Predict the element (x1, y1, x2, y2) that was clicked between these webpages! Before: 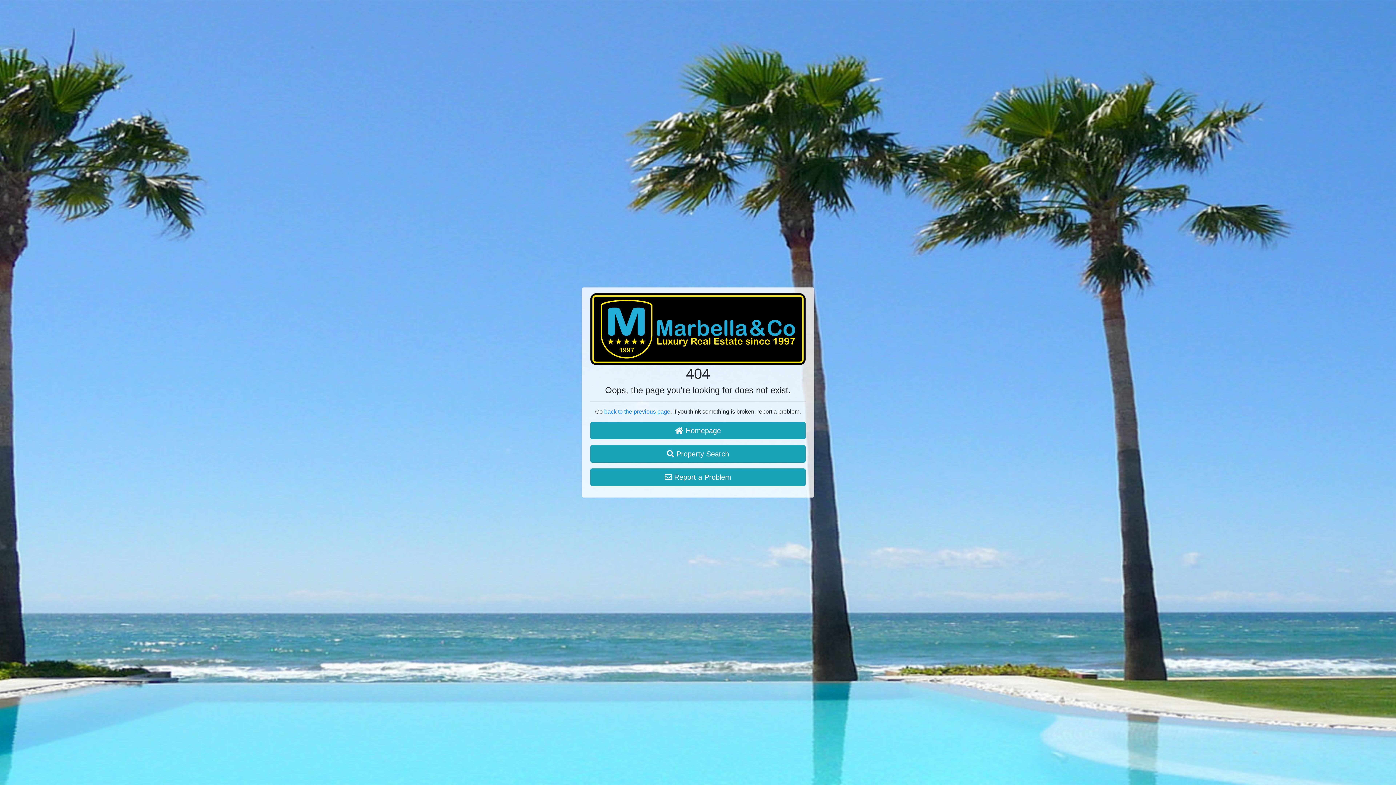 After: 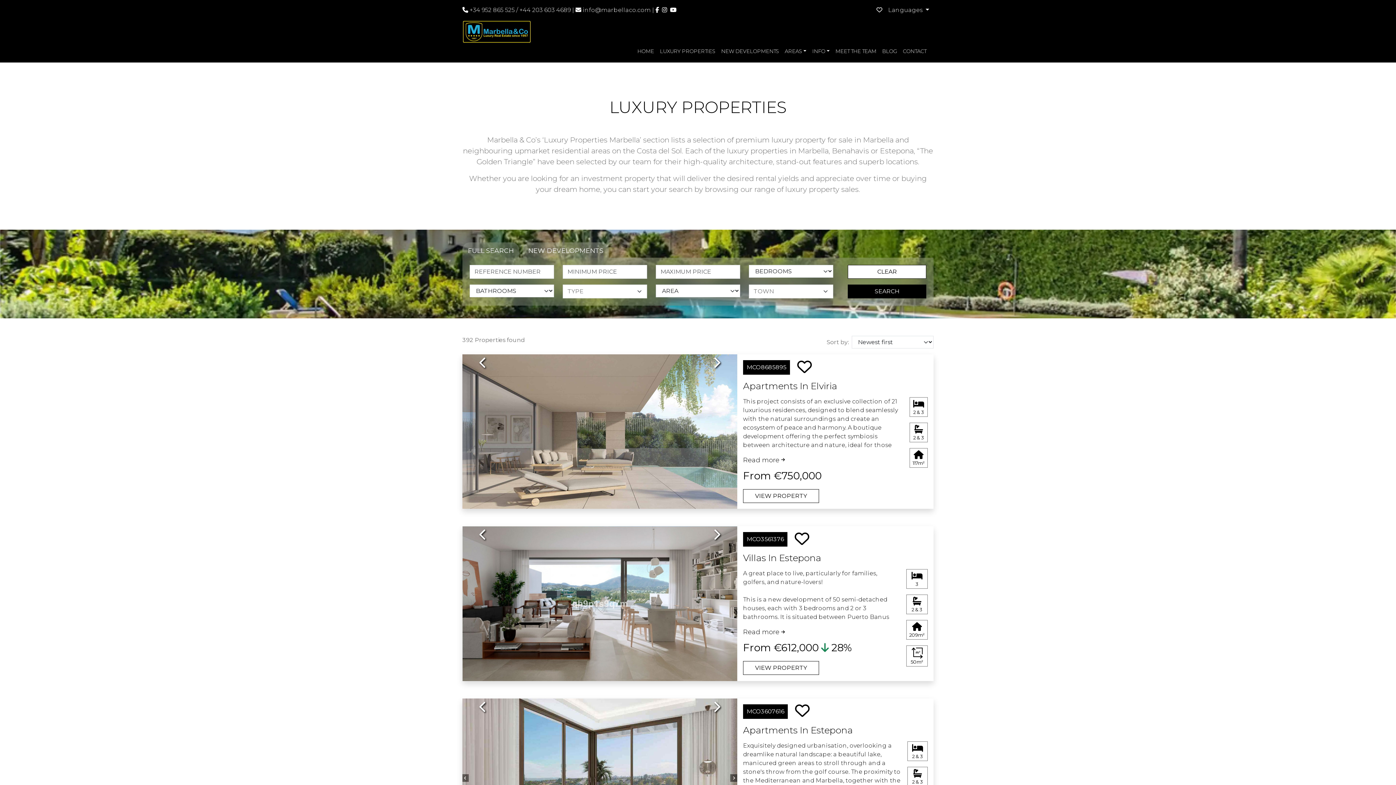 Action: label:  Property Search bbox: (590, 445, 805, 463)